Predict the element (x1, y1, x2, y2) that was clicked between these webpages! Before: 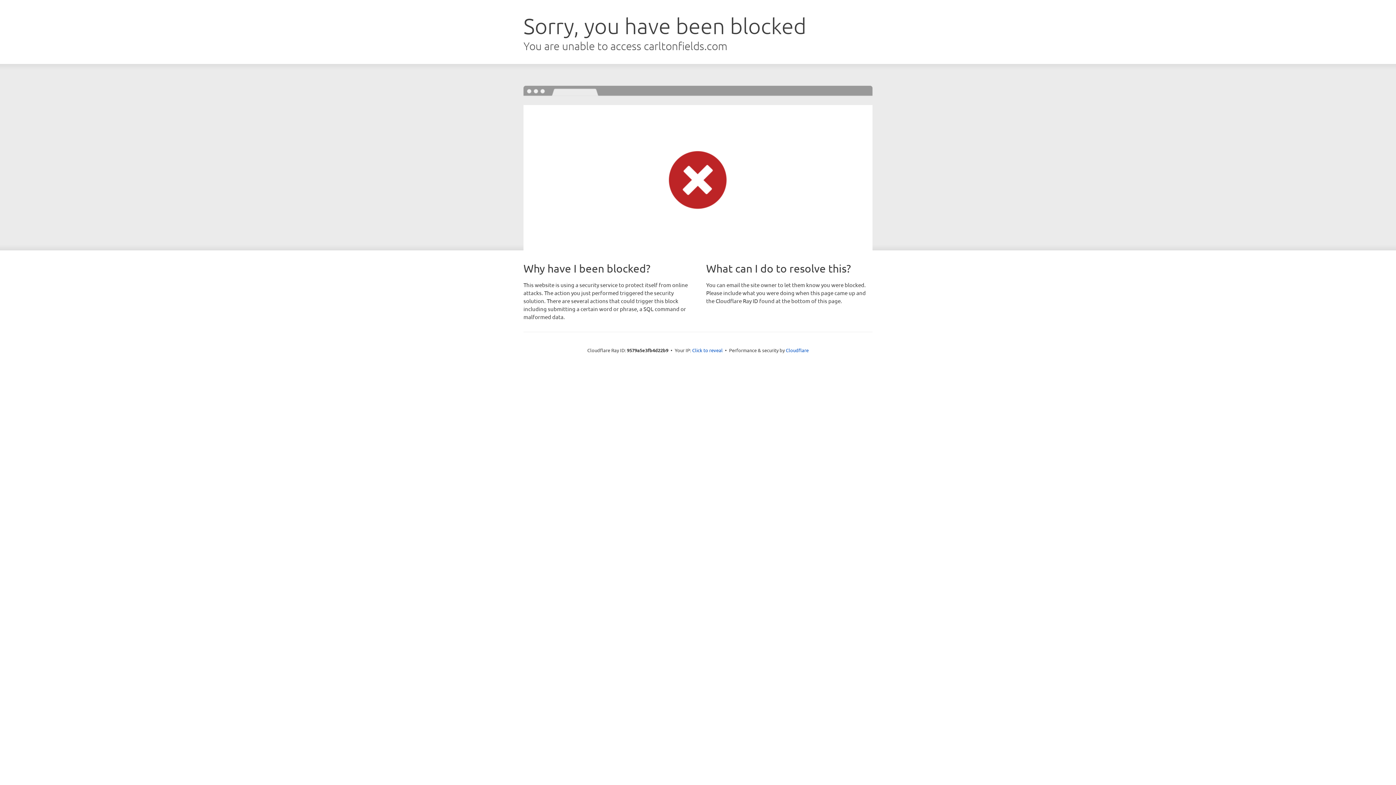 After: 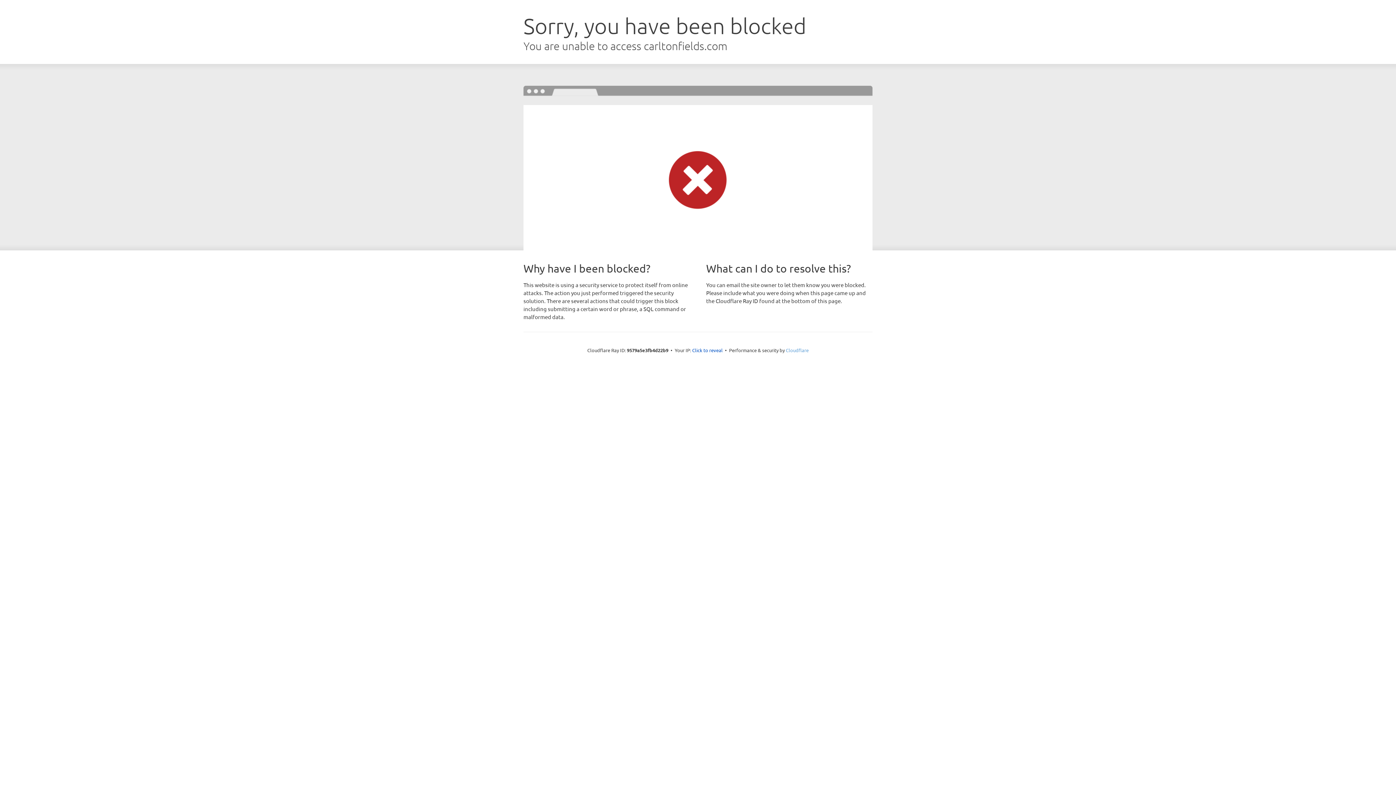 Action: bbox: (786, 347, 808, 353) label: Cloudflare